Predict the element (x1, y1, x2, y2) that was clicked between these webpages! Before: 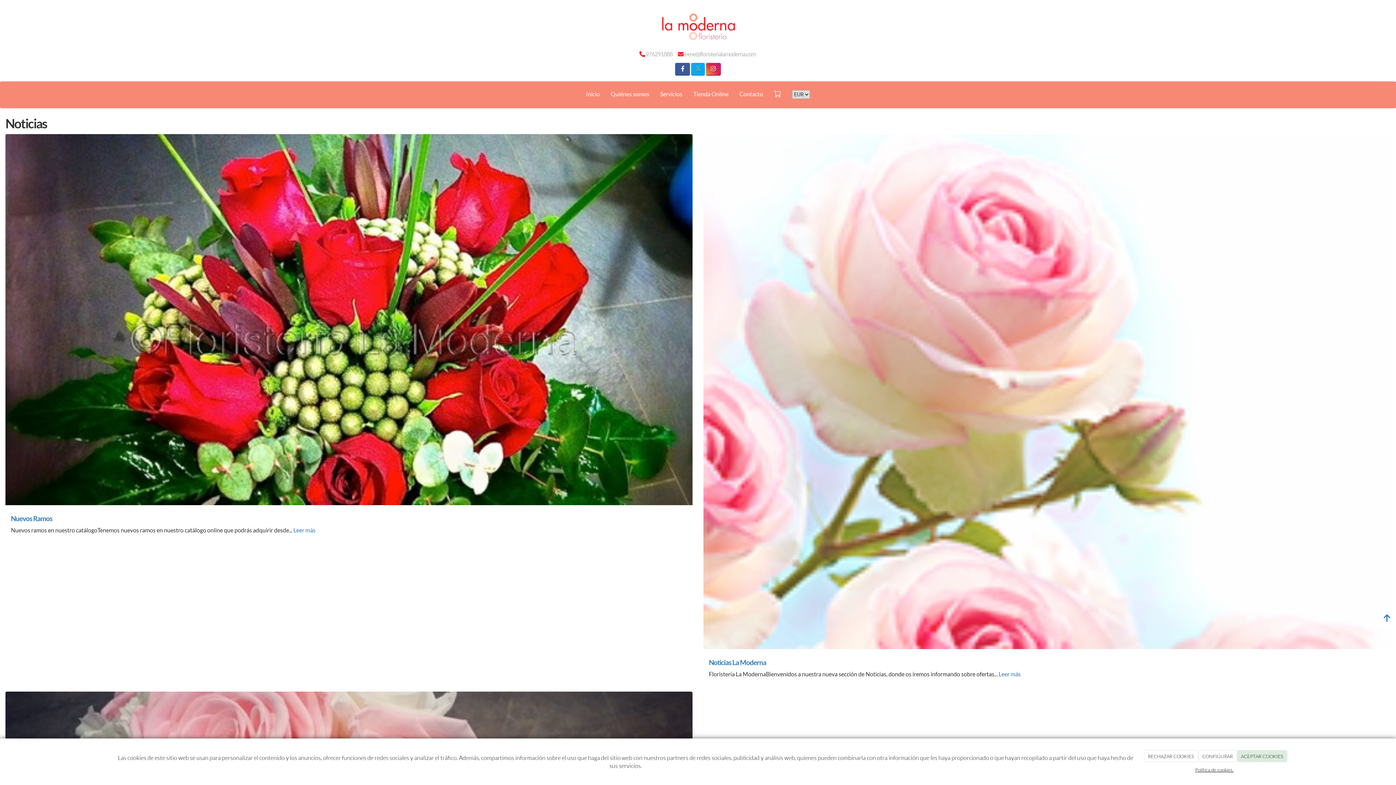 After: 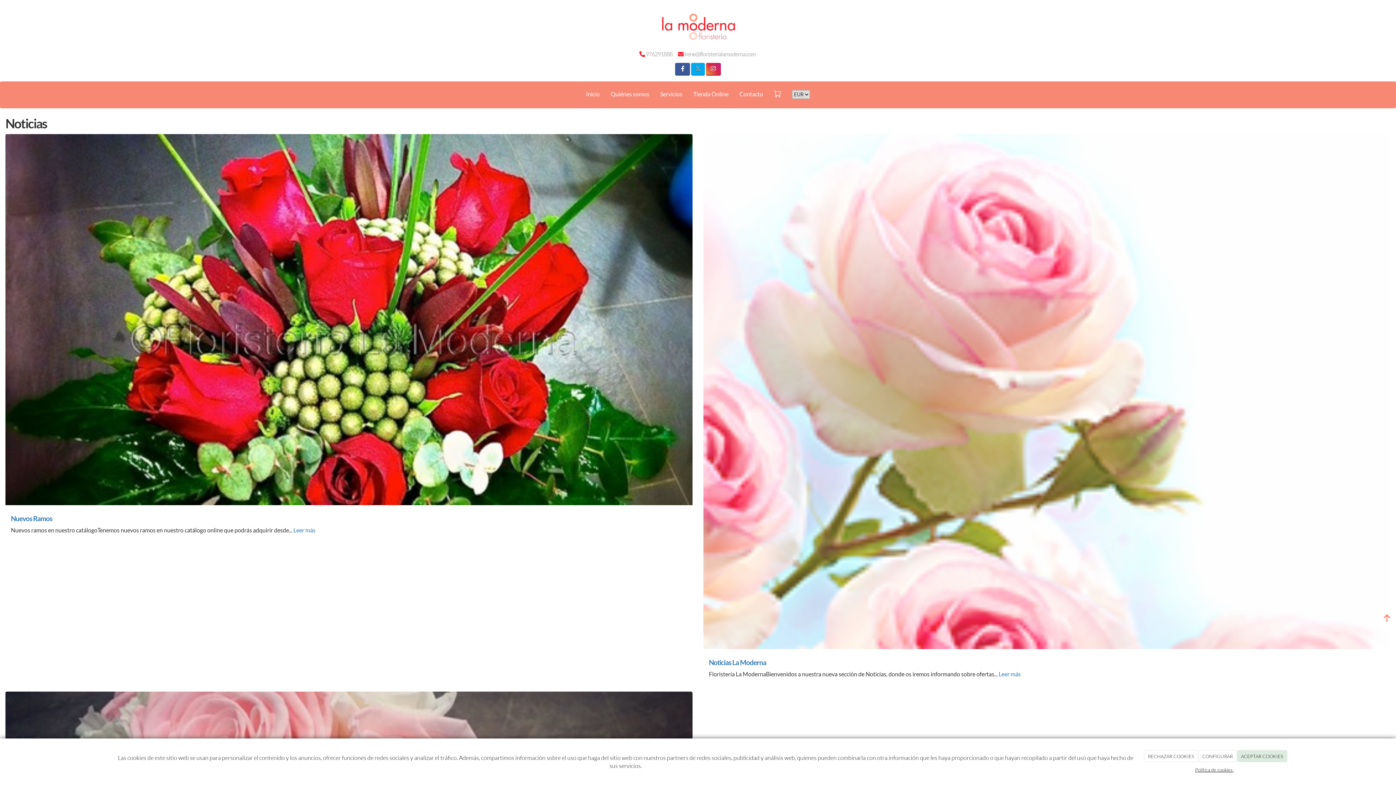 Action: bbox: (1378, 609, 1396, 628)